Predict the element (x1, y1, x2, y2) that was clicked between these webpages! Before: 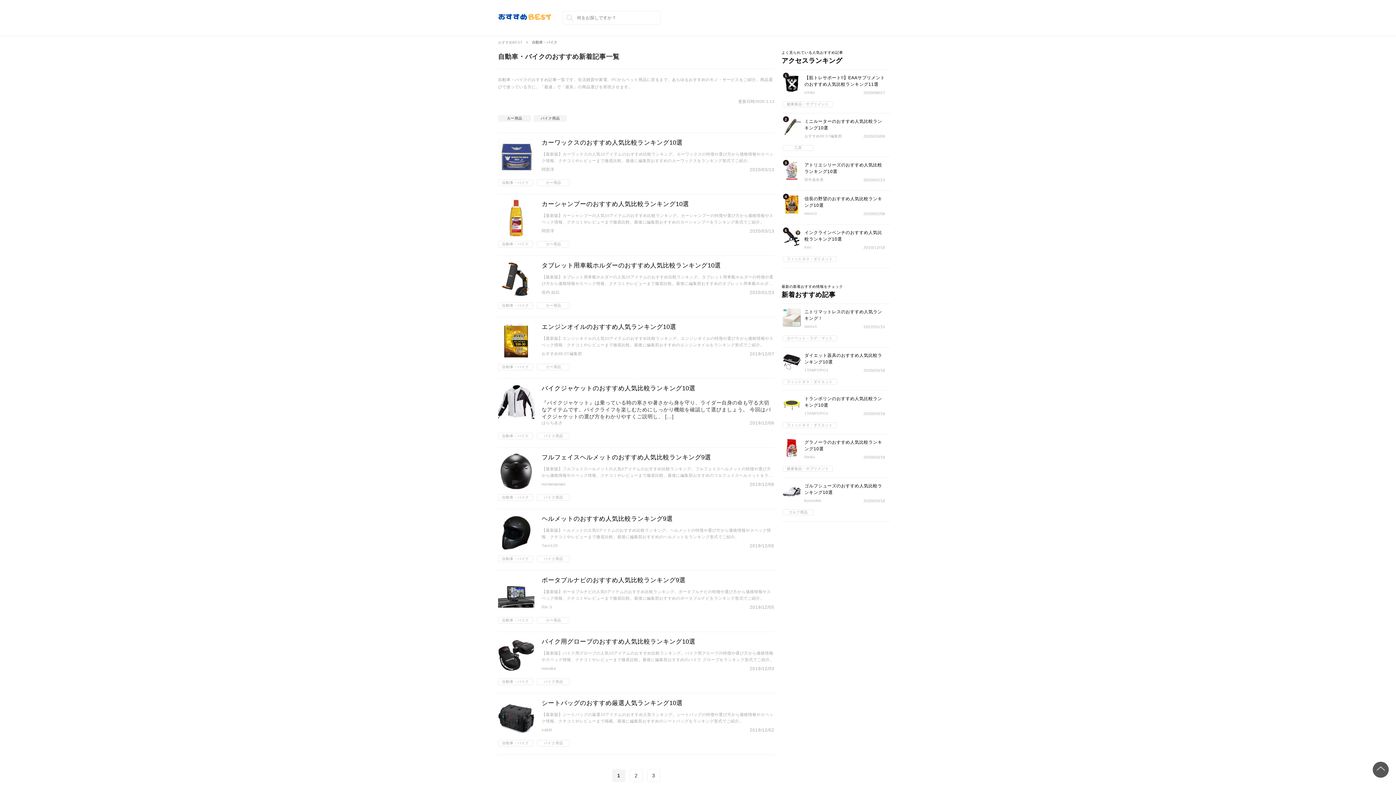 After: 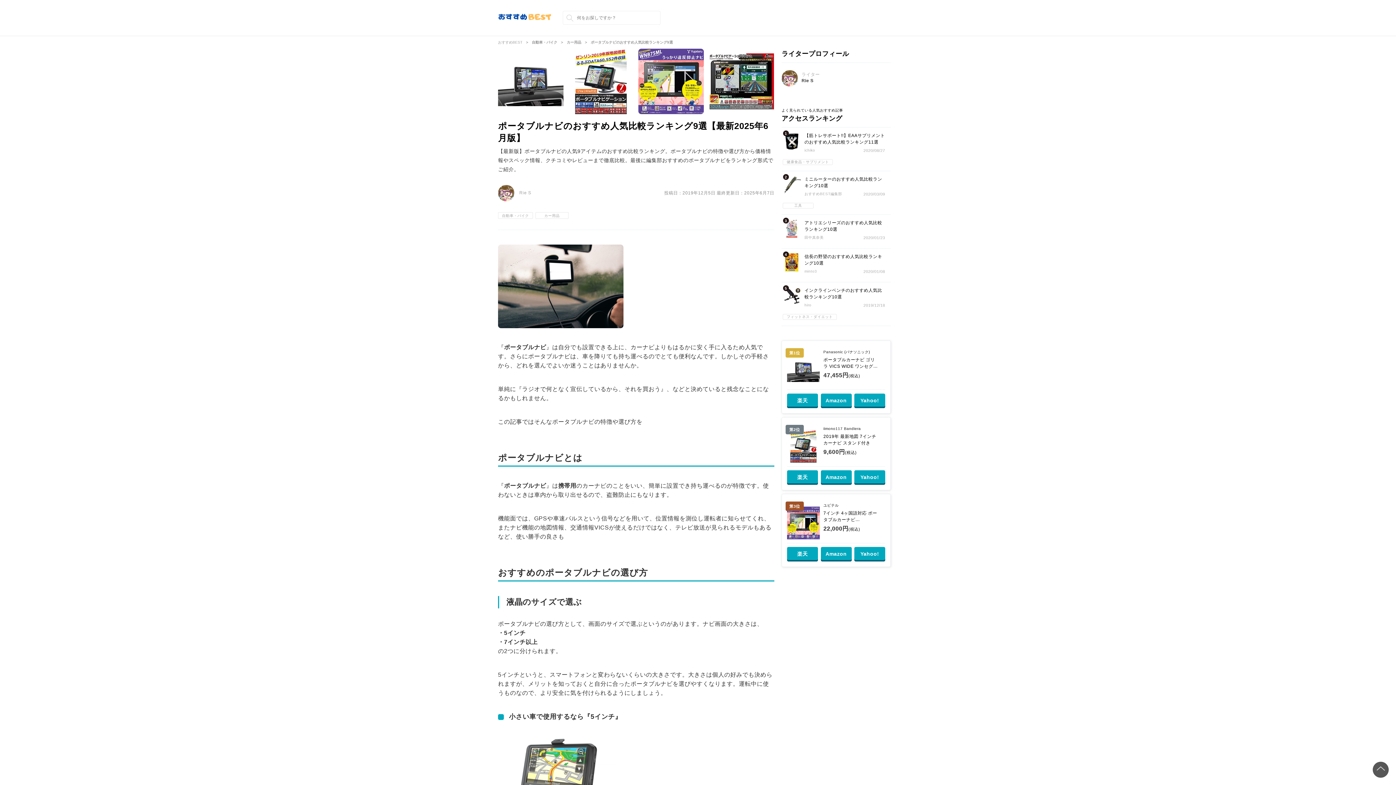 Action: bbox: (541, 576, 774, 584) label: ポータブルナビのおすすめ人気比較ランキング9選